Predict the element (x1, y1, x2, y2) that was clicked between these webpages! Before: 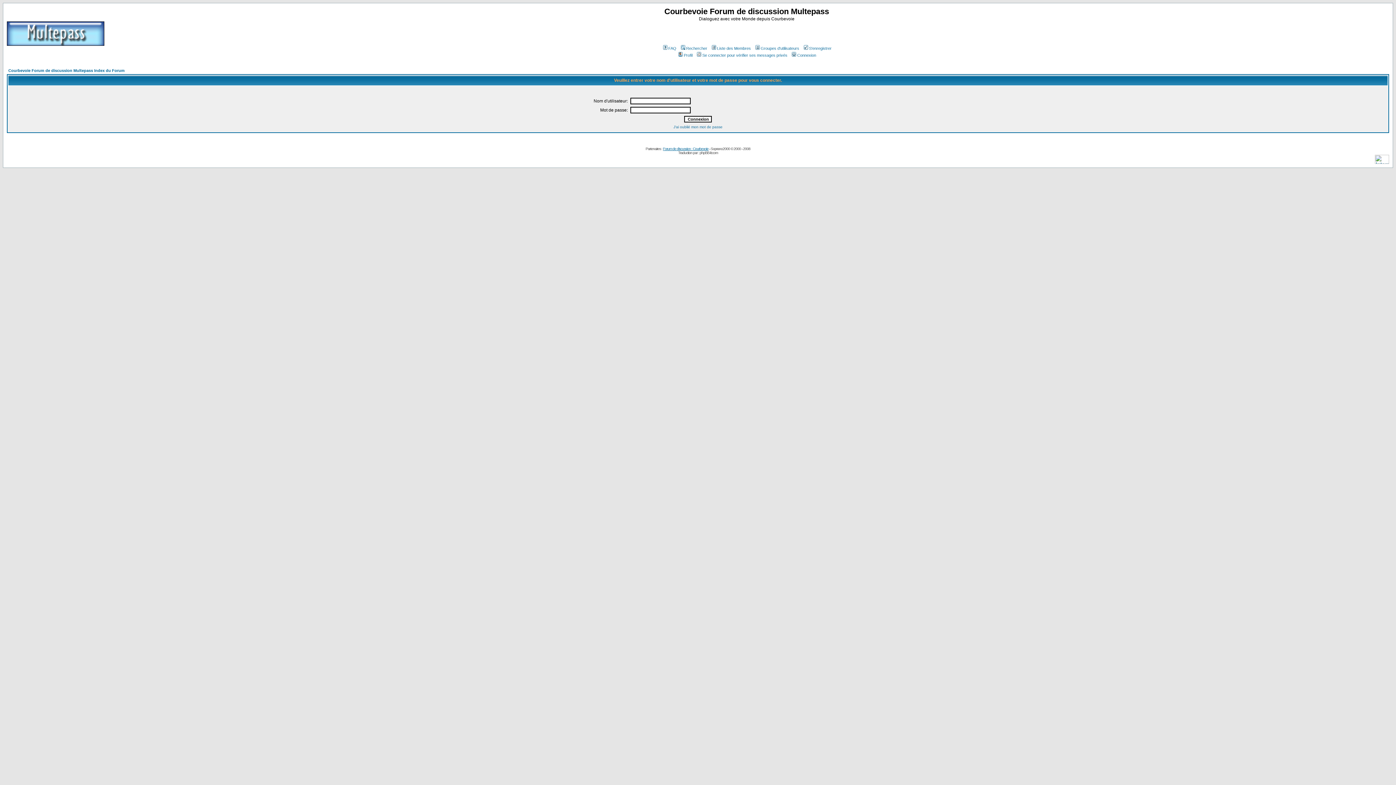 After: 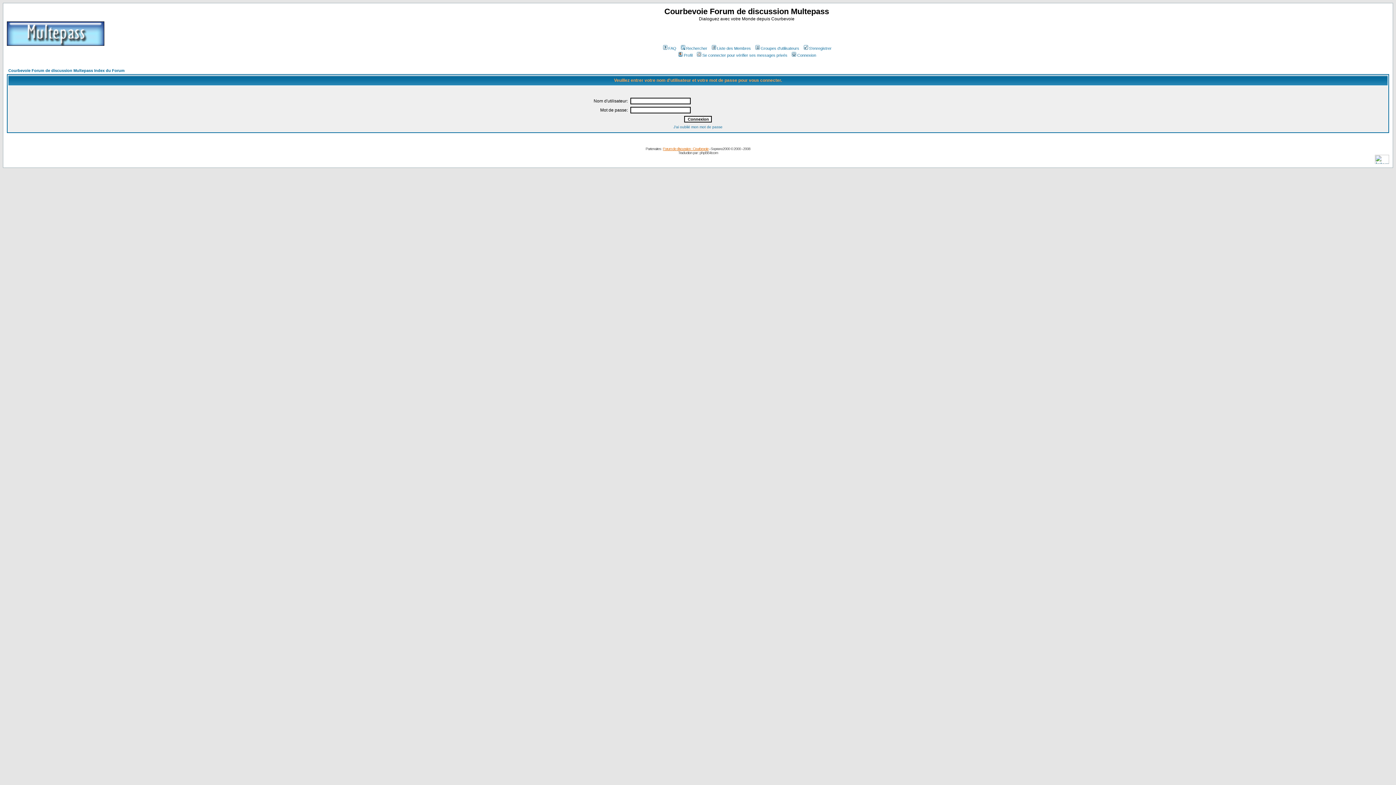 Action: bbox: (663, 146, 708, 150) label: Forum de discussion : Courbevoie